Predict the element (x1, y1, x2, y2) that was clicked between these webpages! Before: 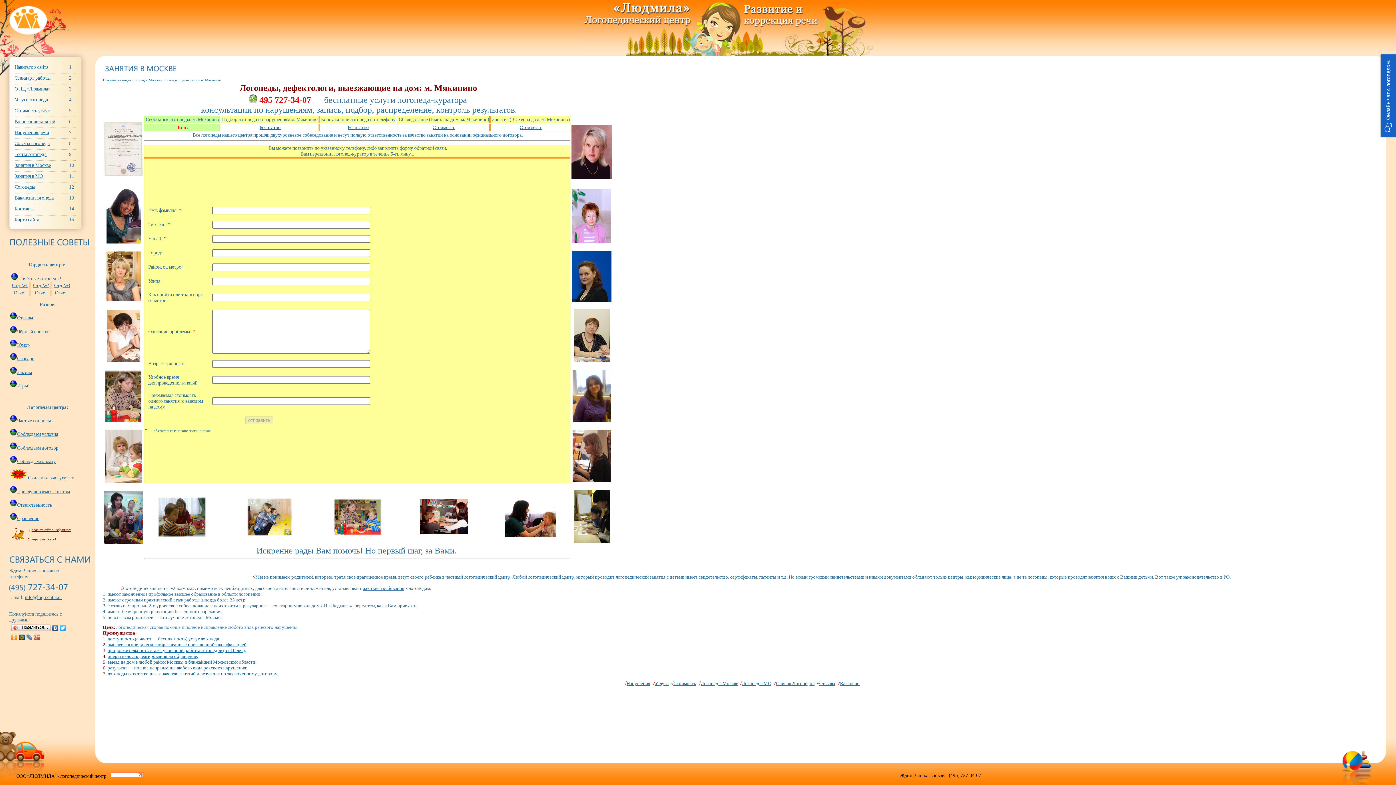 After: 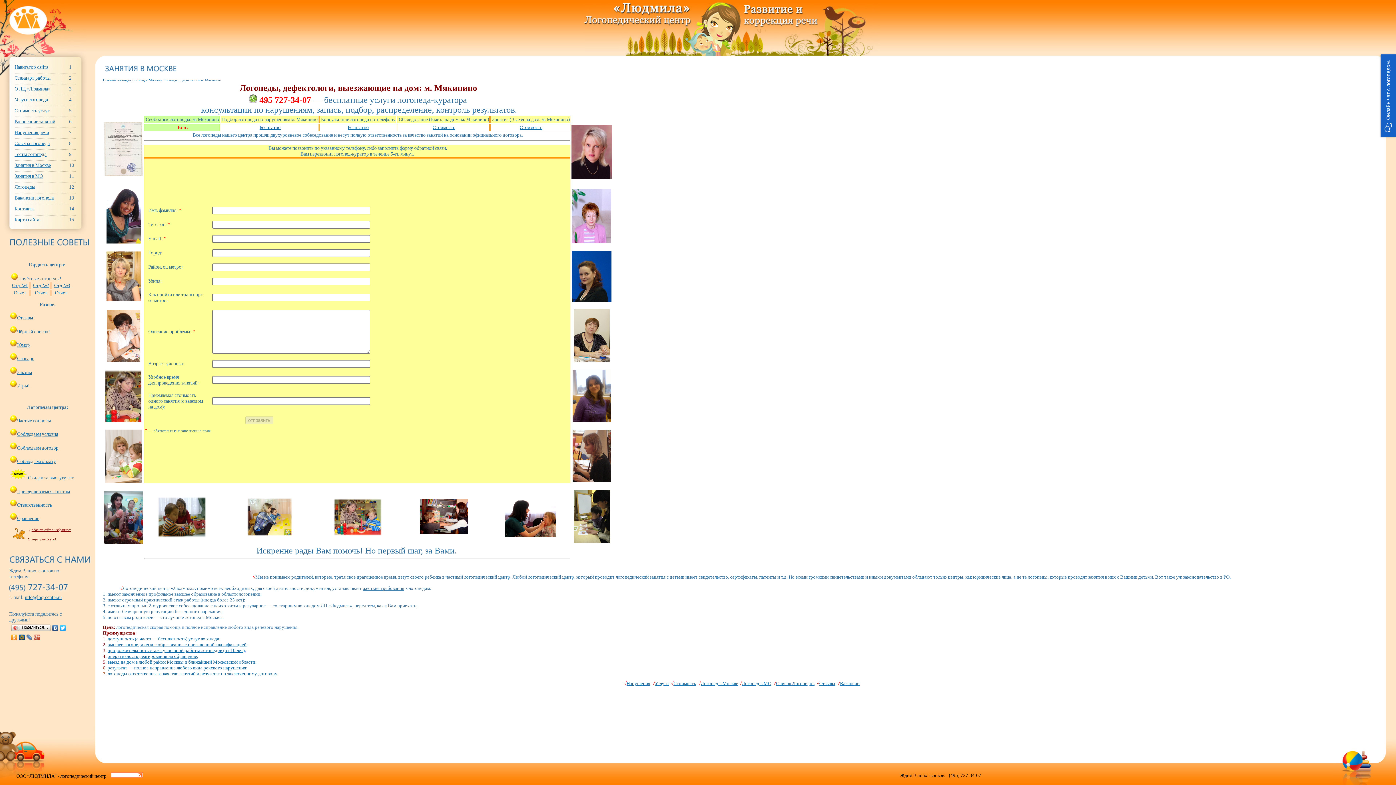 Action: bbox: (51, 623, 59, 633)